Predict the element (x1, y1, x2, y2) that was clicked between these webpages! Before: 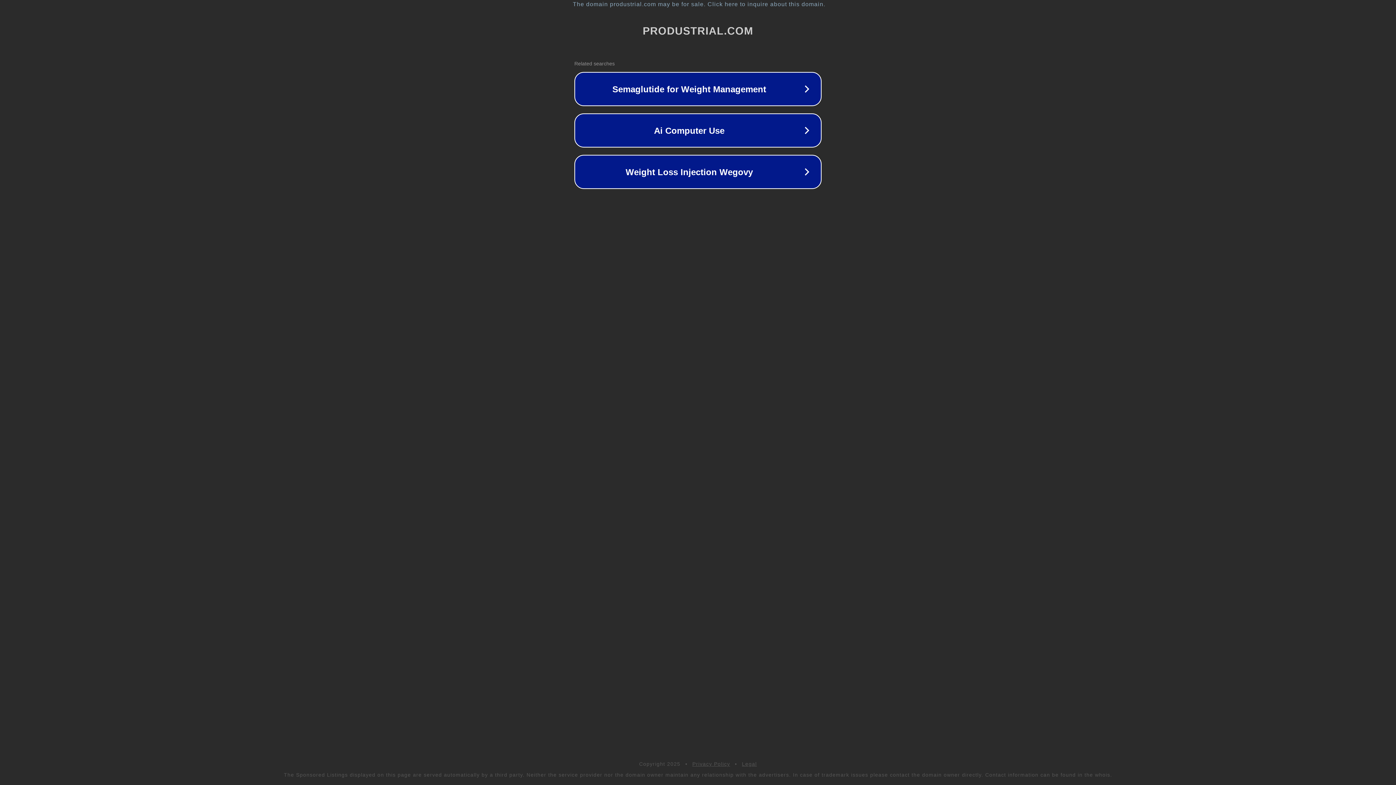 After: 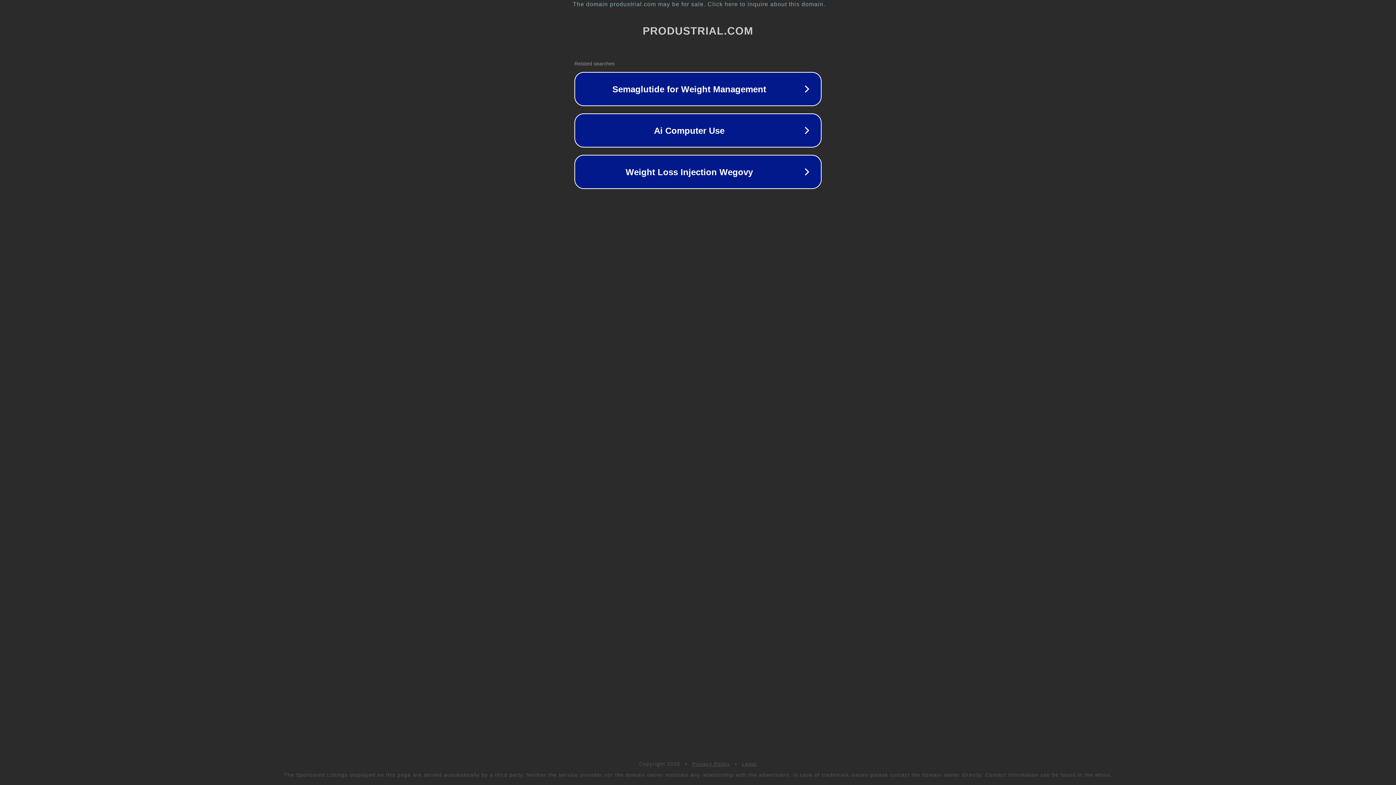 Action: label: Legal bbox: (742, 761, 757, 767)